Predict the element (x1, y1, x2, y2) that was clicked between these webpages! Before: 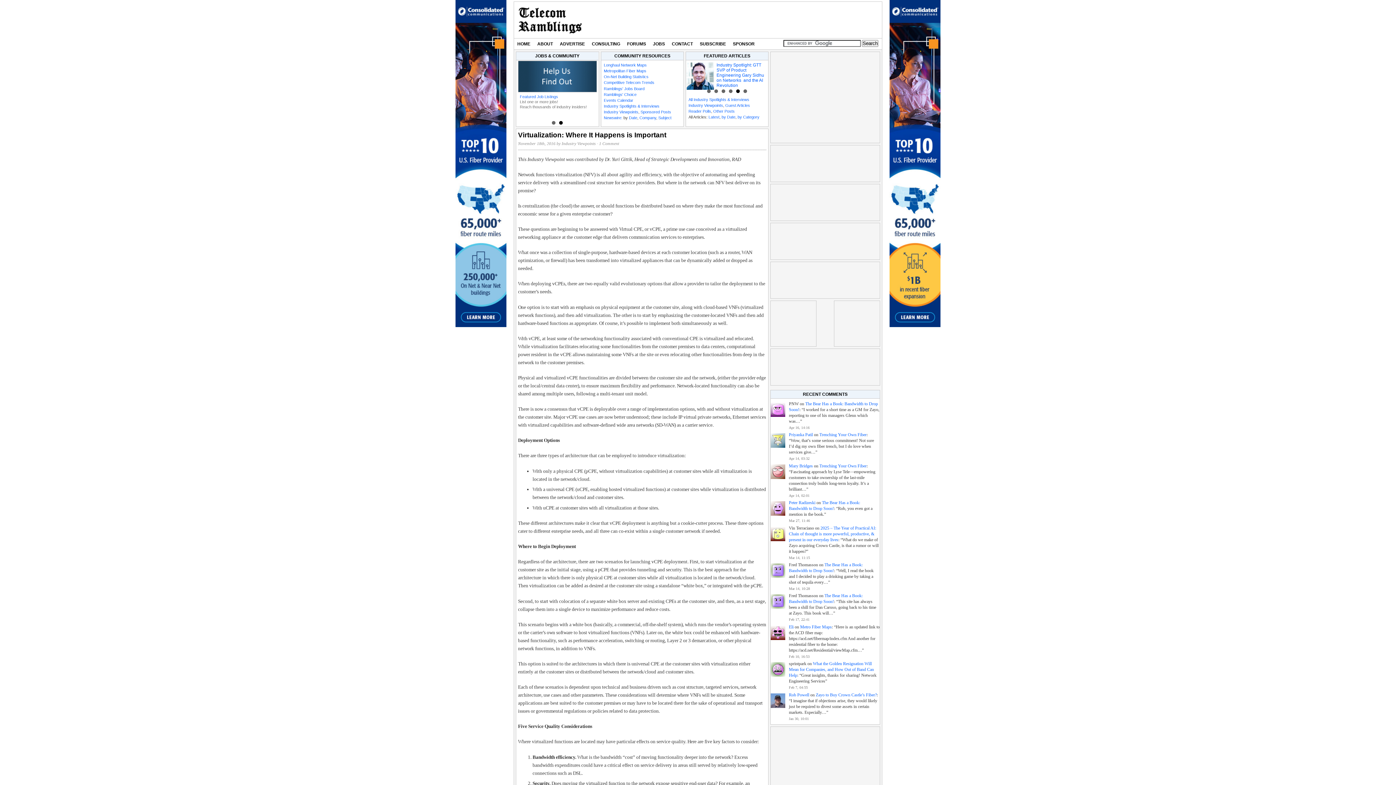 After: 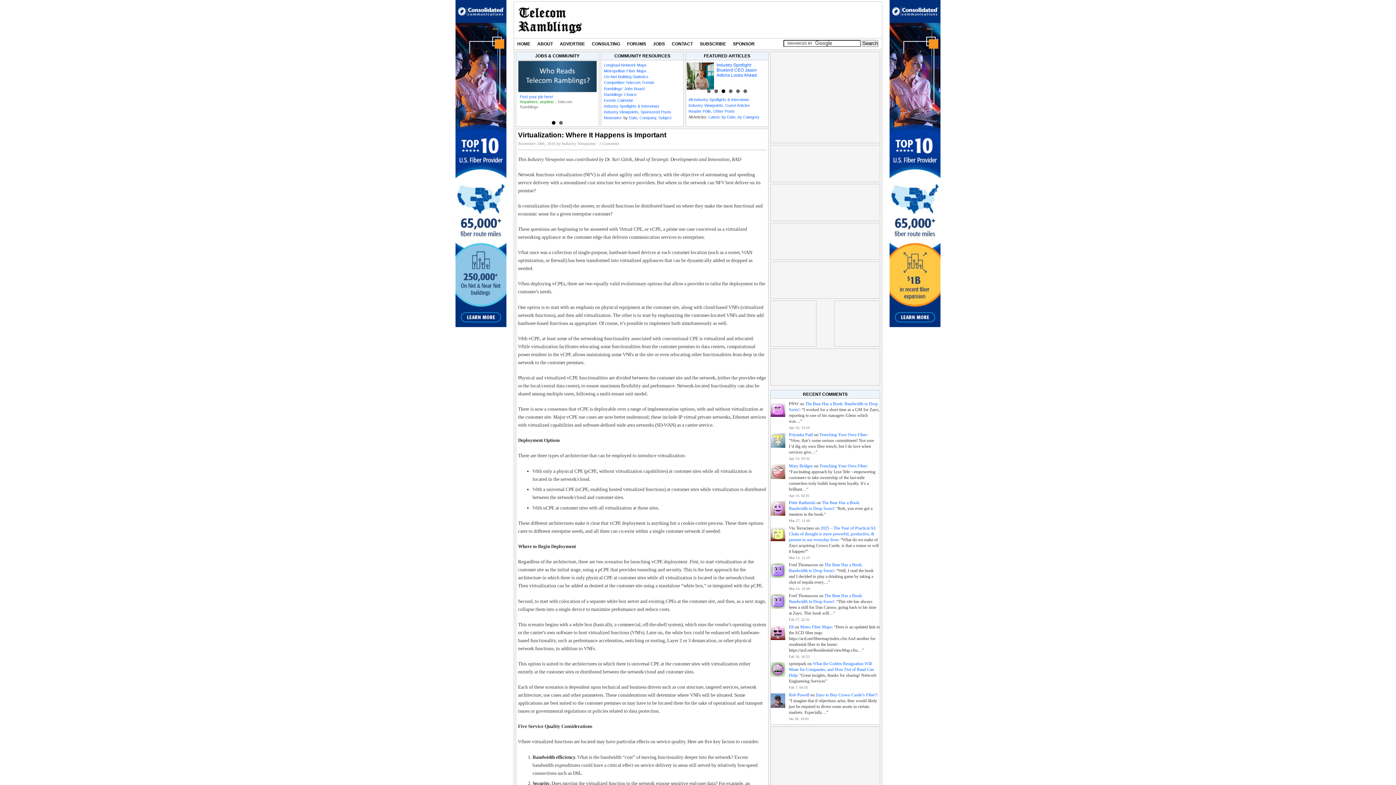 Action: bbox: (721, 89, 725, 93) label: 3